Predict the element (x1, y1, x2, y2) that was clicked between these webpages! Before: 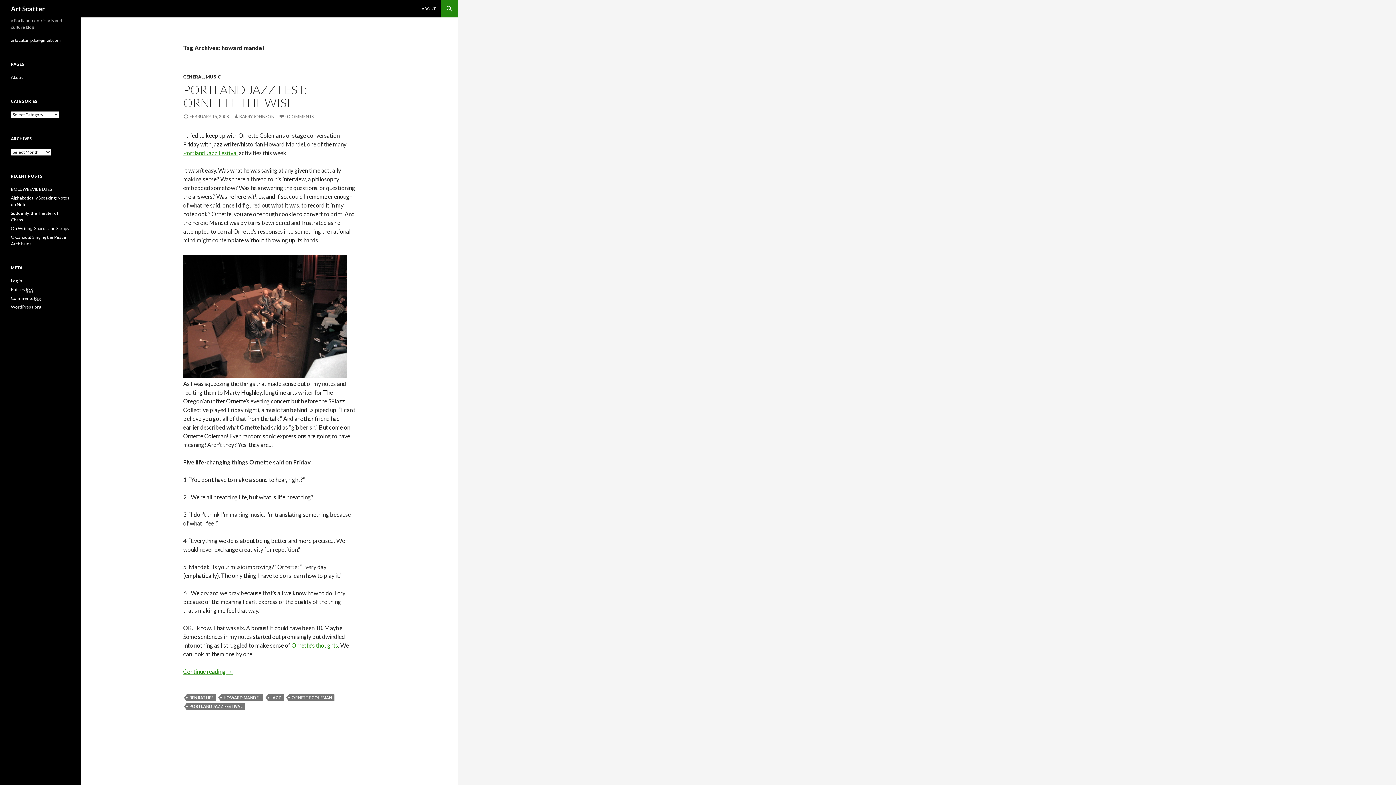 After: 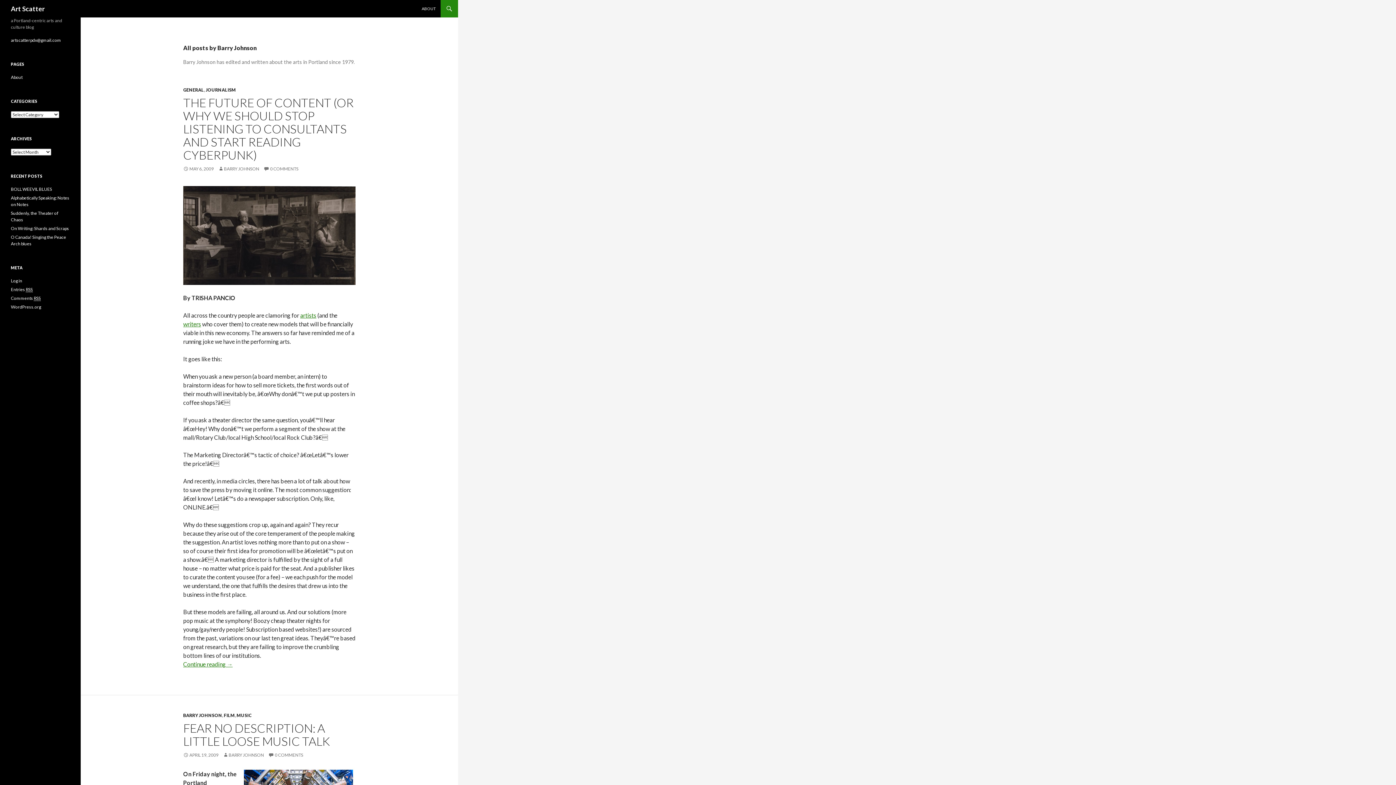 Action: bbox: (233, 113, 274, 119) label: BARRY JOHNSON